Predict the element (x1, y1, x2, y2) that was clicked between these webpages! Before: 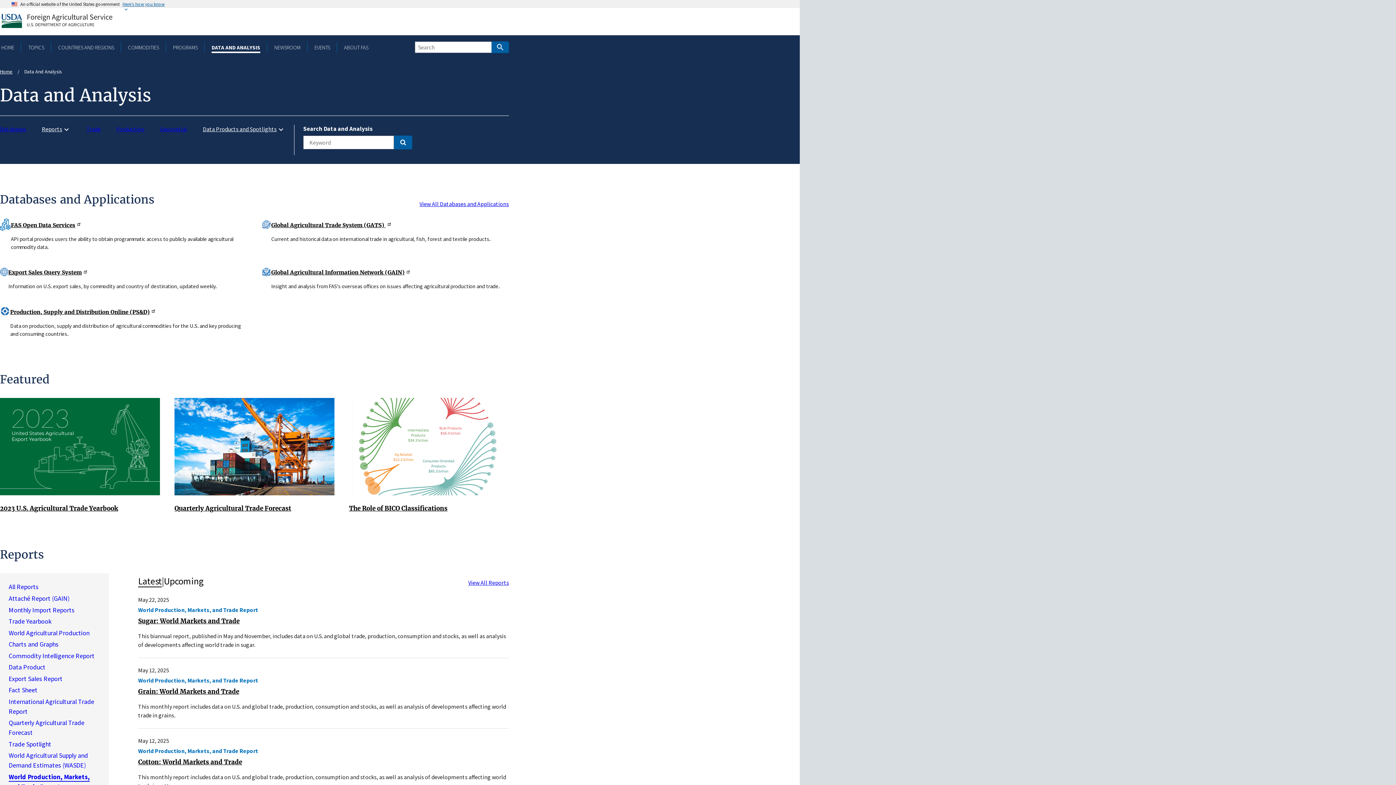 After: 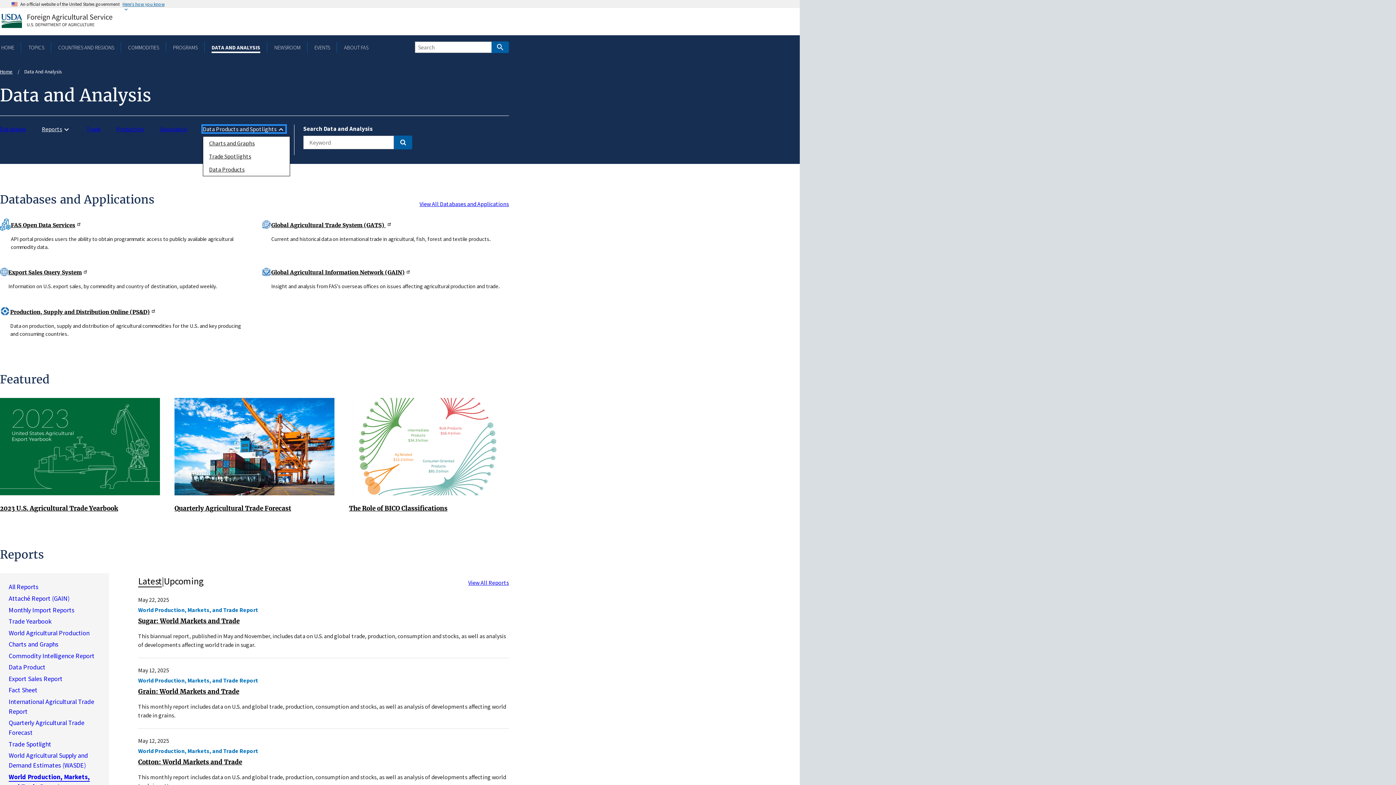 Action: label: Data Products and Spotlights bbox: (202, 125, 285, 132)